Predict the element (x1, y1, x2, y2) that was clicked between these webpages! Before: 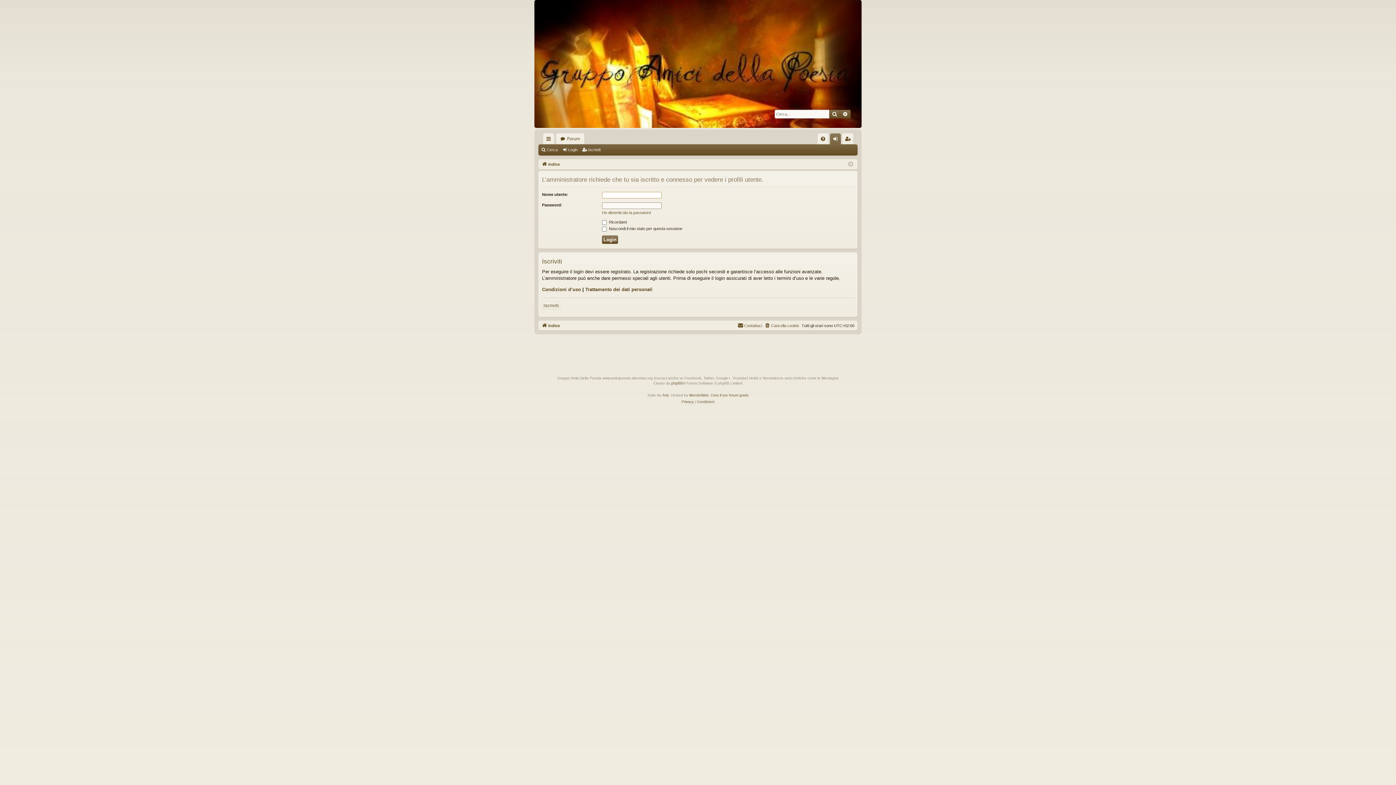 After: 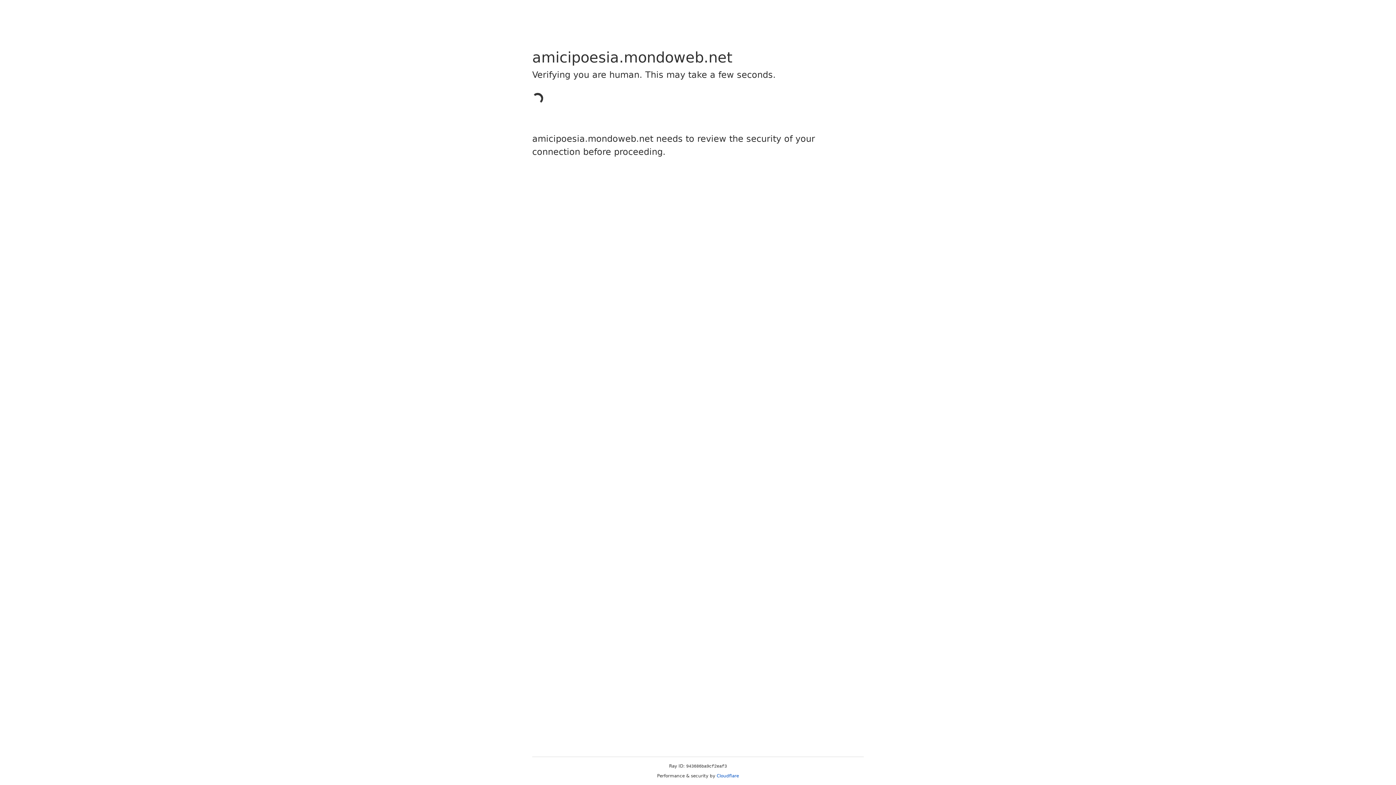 Action: label: Cerca bbox: (829, 109, 840, 118)